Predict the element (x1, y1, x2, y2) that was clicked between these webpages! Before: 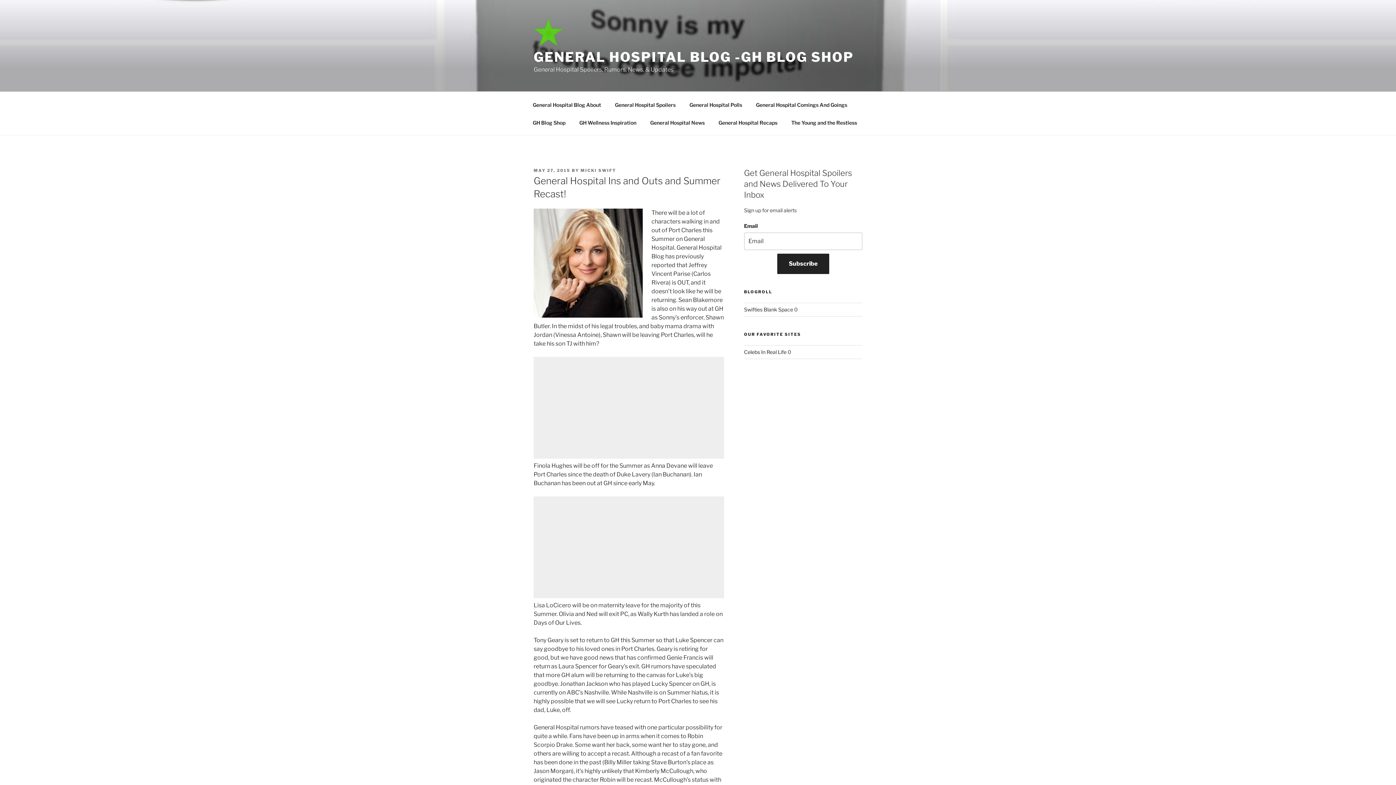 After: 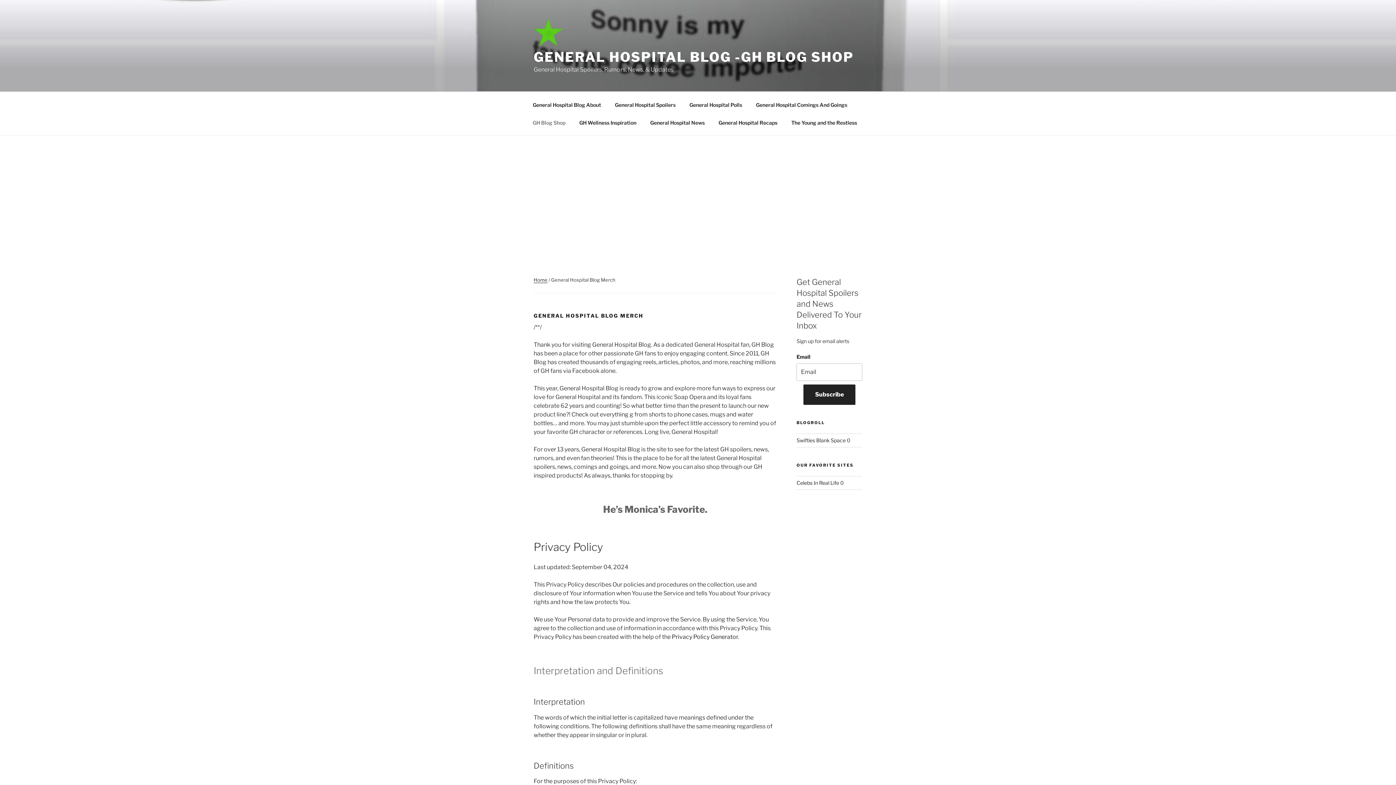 Action: label: GH Blog Shop bbox: (526, 113, 572, 131)